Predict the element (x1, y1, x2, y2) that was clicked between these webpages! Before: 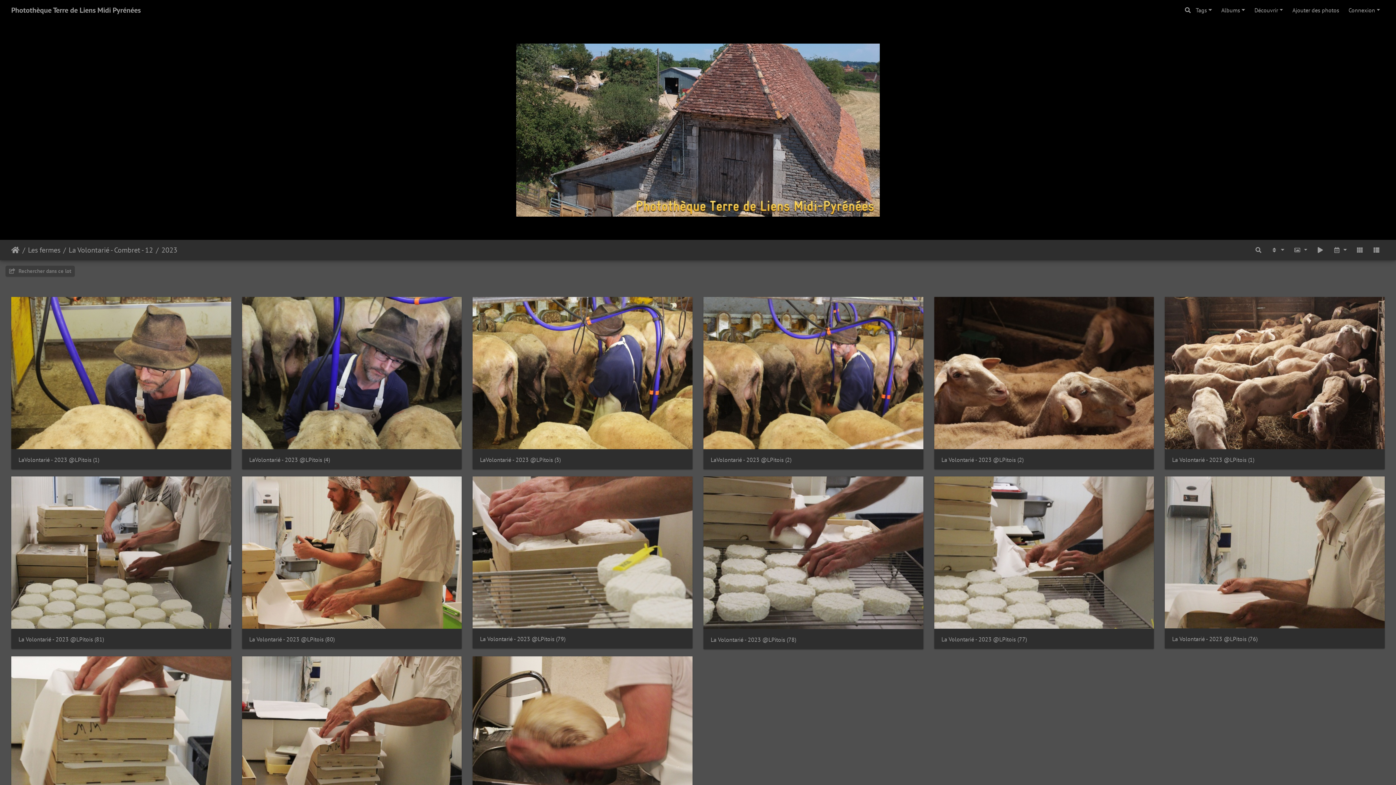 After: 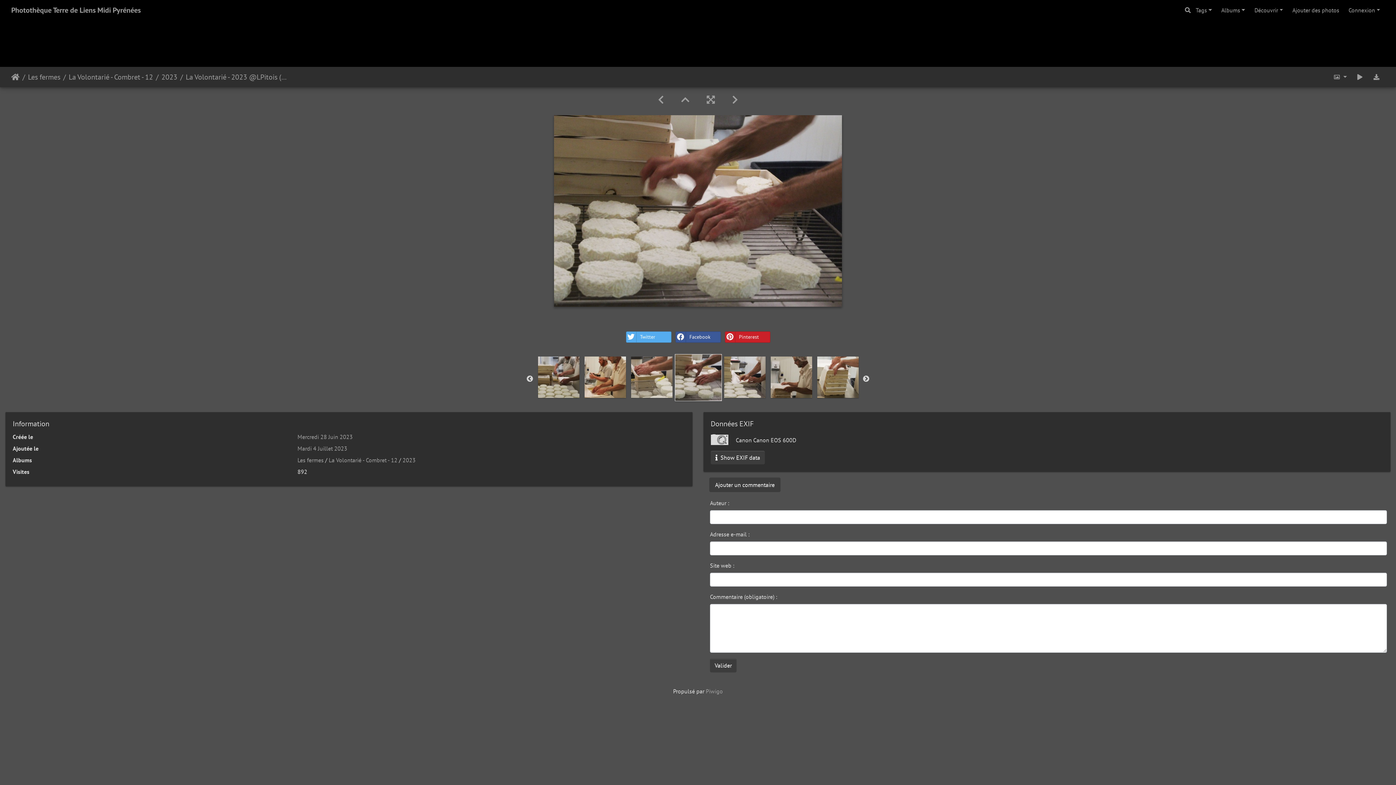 Action: bbox: (703, 548, 923, 556)